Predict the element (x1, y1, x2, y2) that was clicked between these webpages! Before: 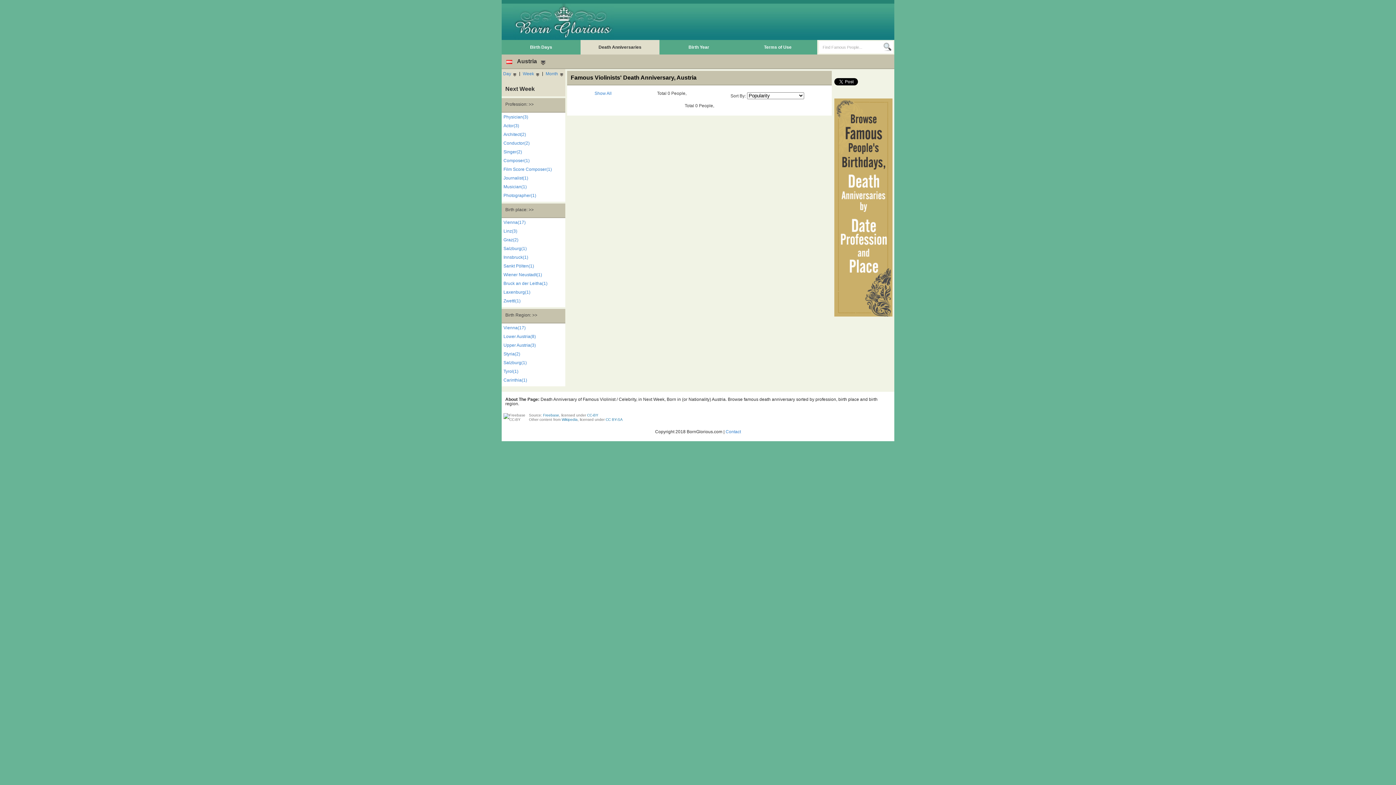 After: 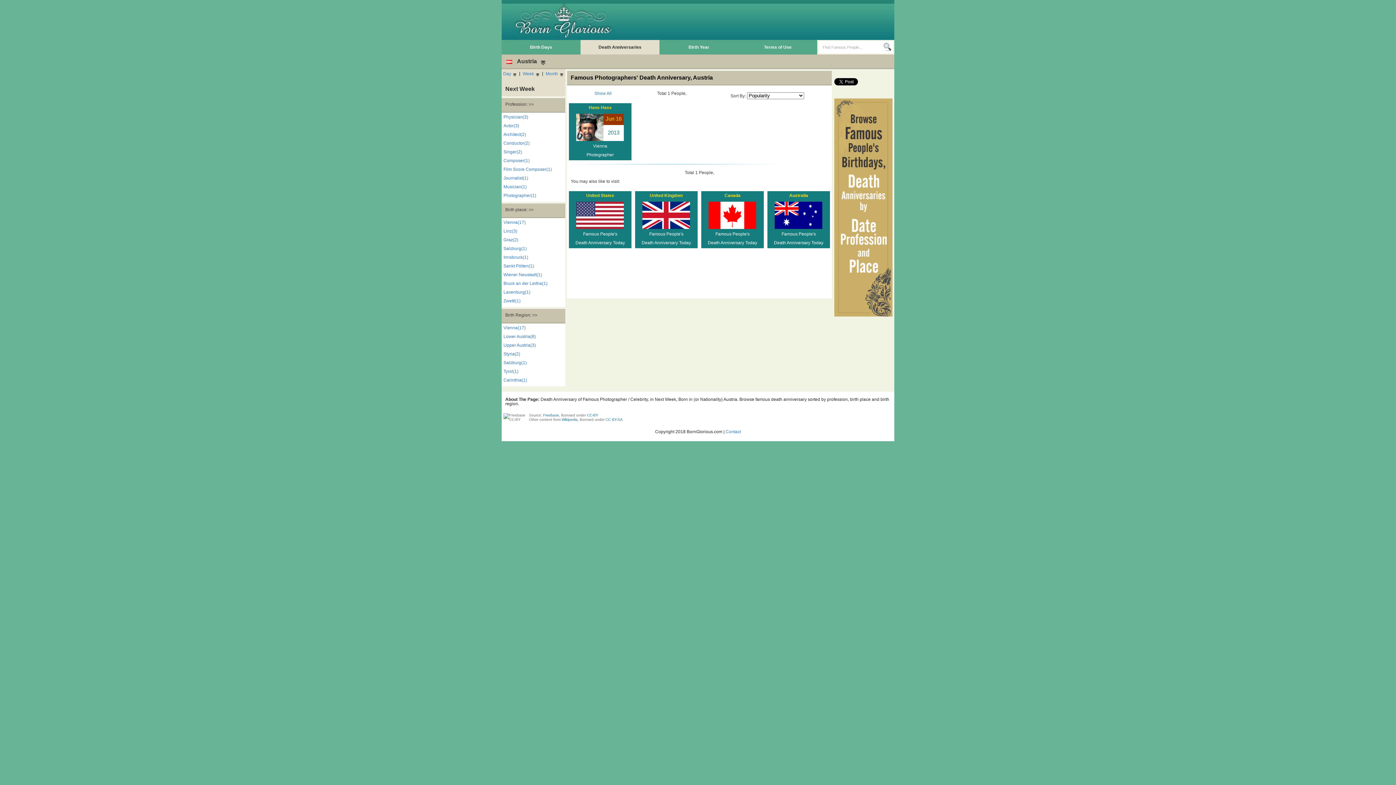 Action: bbox: (503, 193, 565, 200) label: Photographer(1)